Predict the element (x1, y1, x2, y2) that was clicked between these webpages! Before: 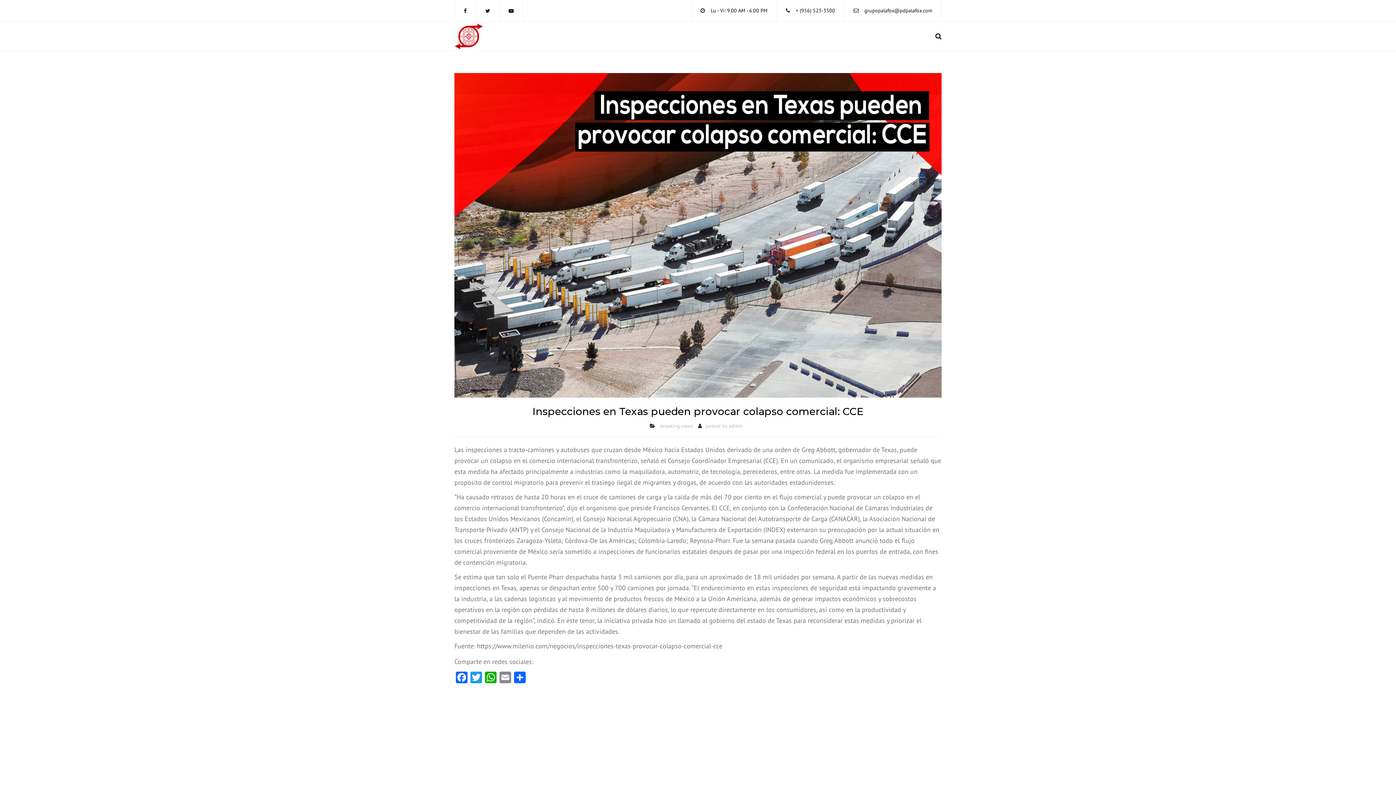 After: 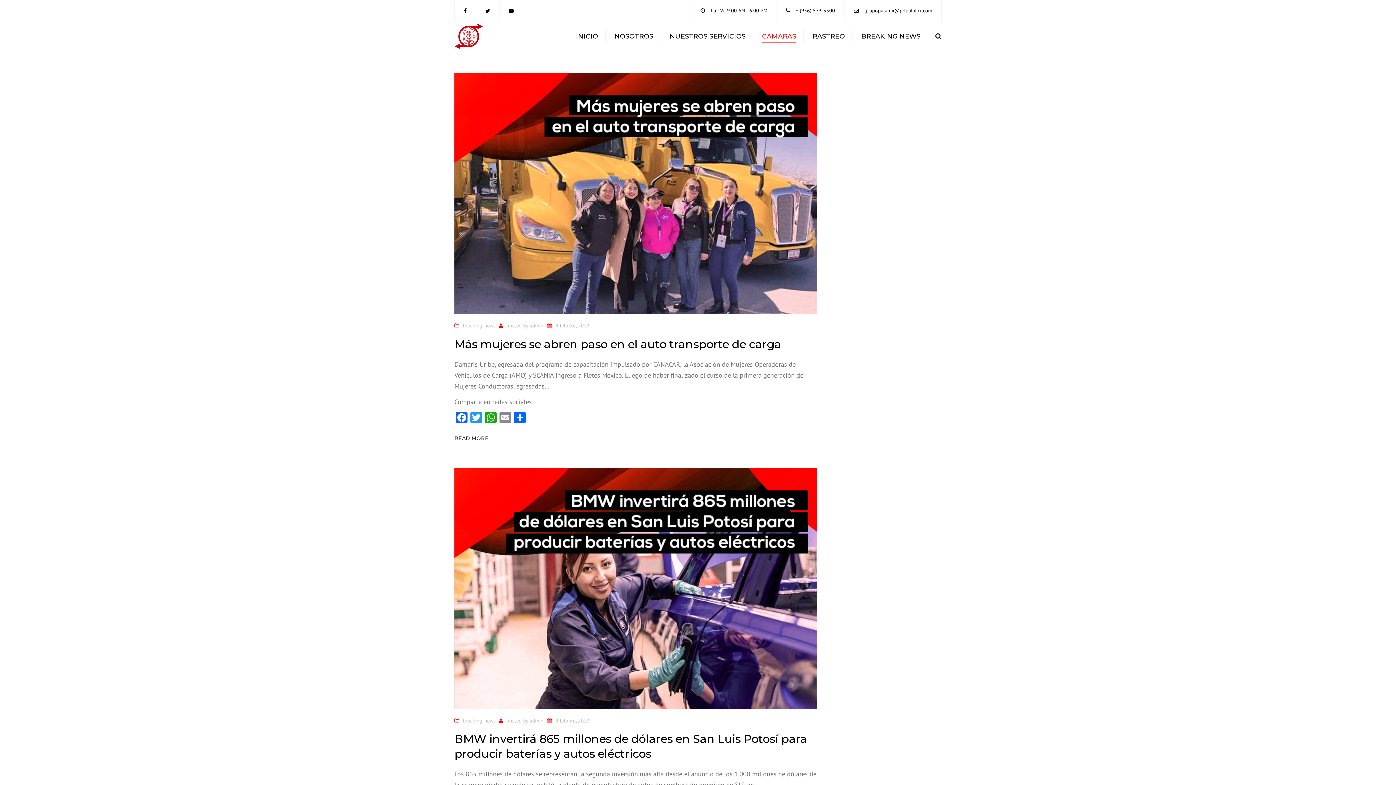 Action: label: breaking-news bbox: (660, 422, 693, 430)